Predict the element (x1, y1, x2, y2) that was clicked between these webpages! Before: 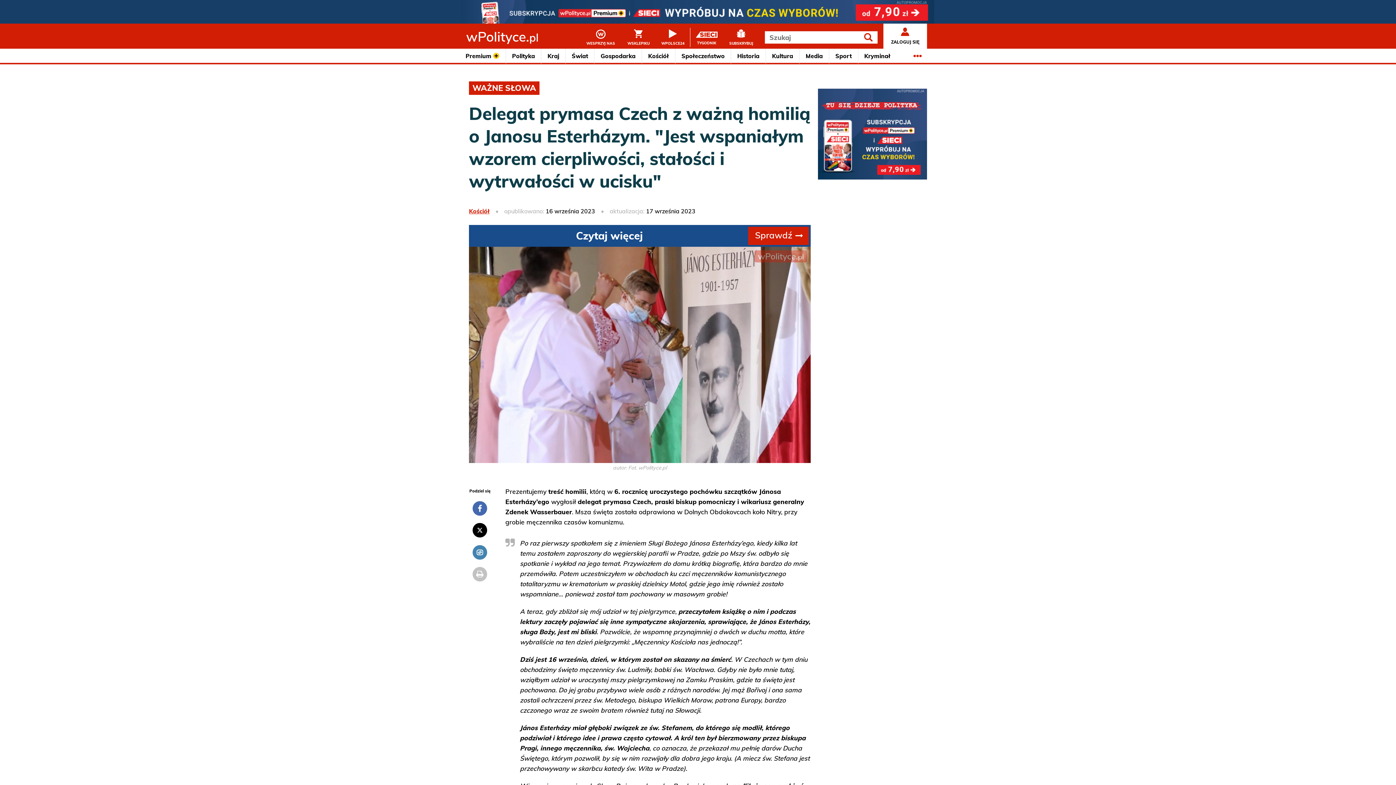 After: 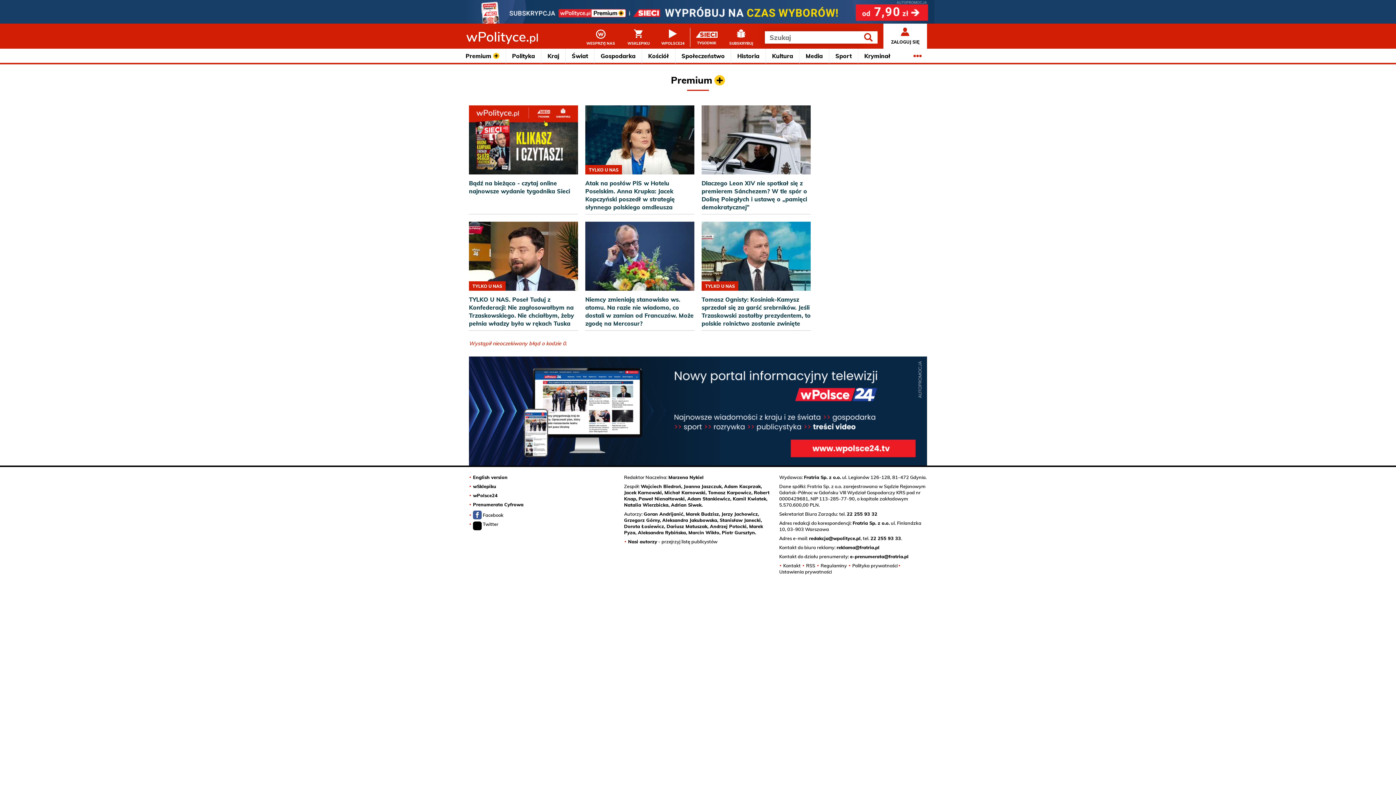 Action: label: Premium bbox: (459, 48, 506, 64)